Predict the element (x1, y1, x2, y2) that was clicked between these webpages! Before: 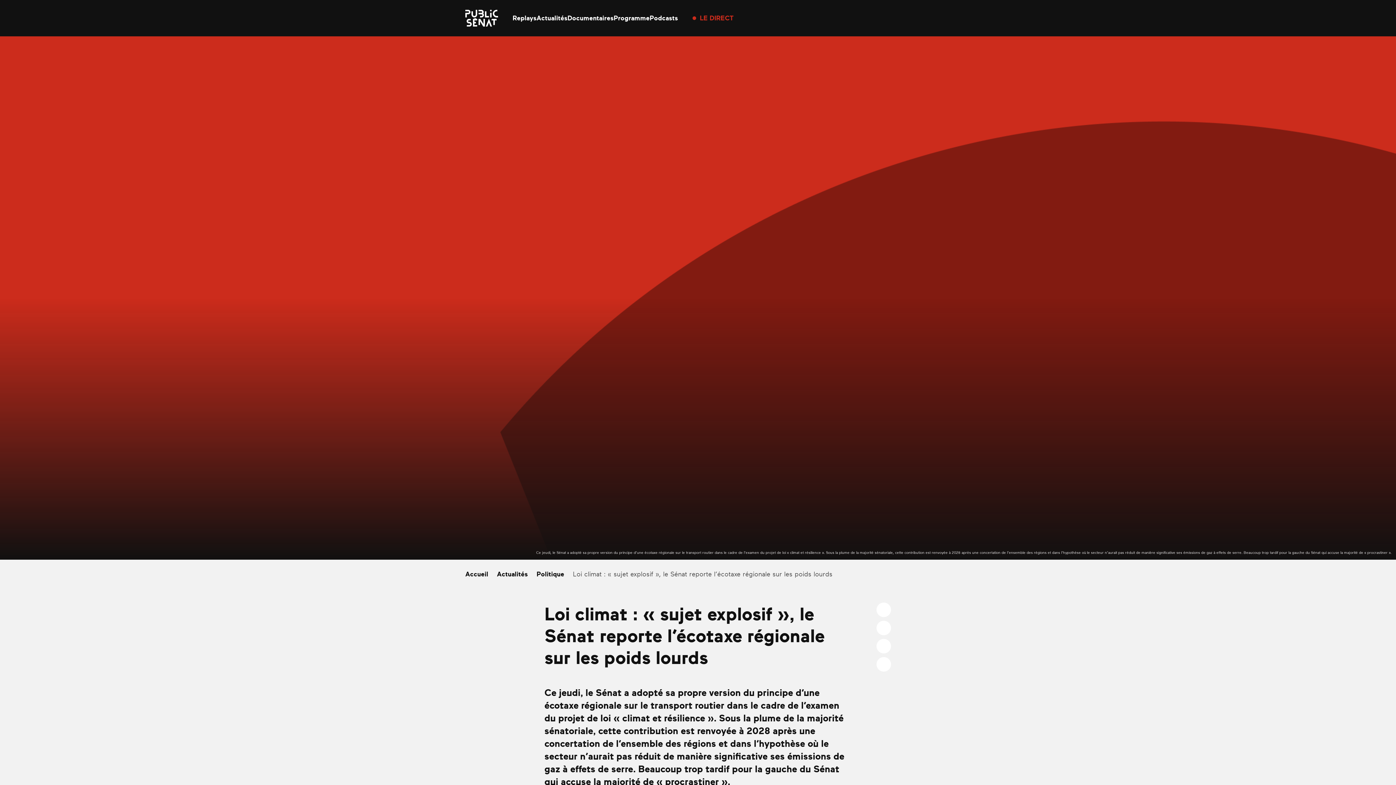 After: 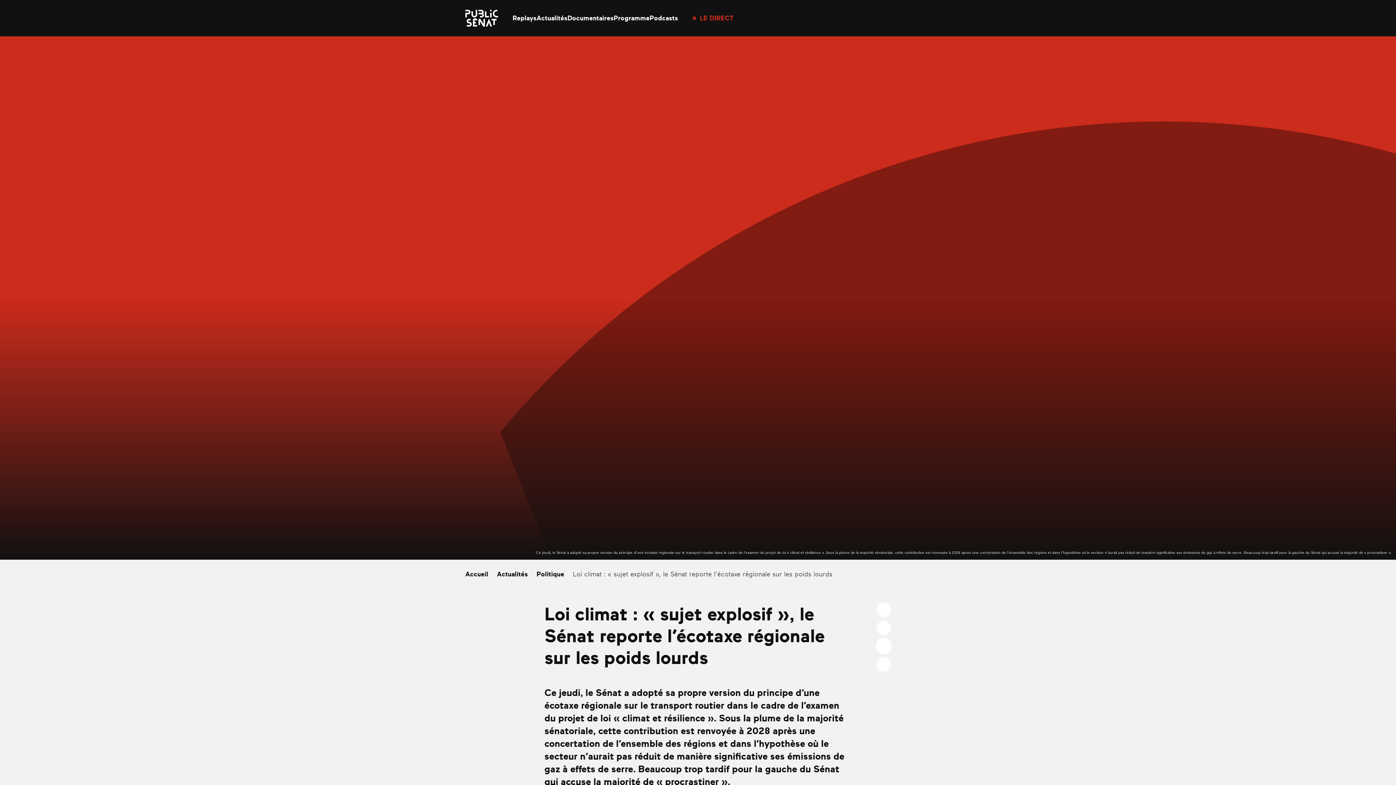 Action: bbox: (876, 639, 891, 653)